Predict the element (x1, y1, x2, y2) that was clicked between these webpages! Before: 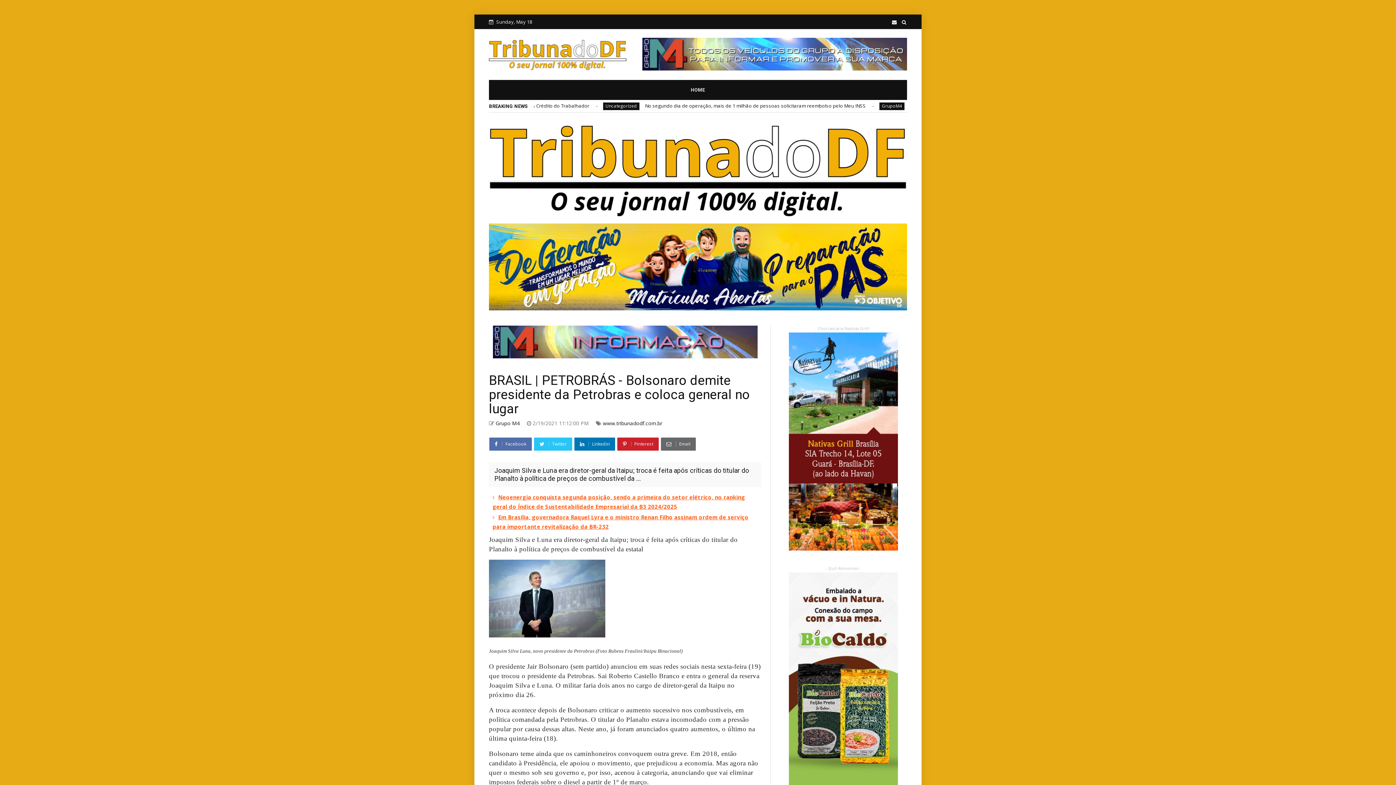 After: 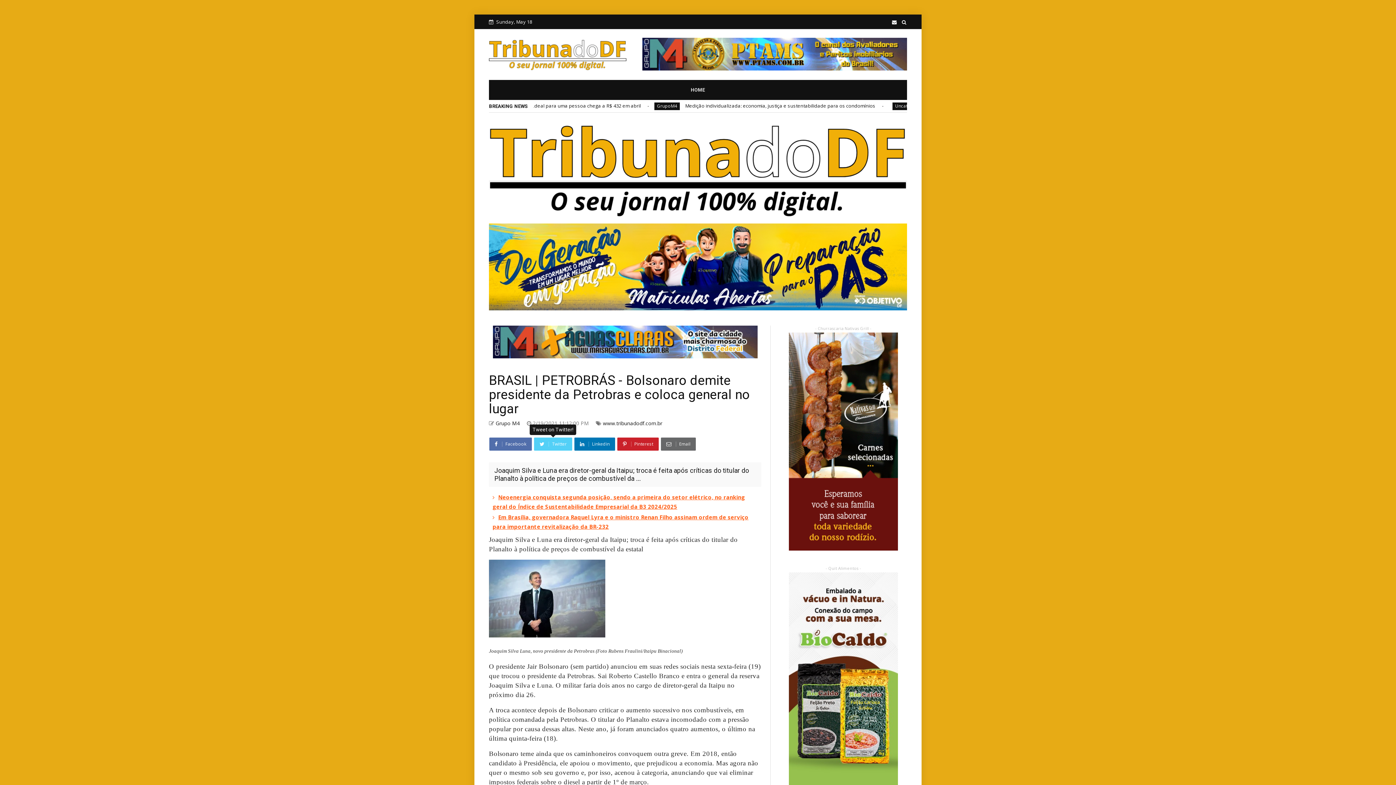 Action: bbox: (534, 437, 572, 451) label:  Twitter